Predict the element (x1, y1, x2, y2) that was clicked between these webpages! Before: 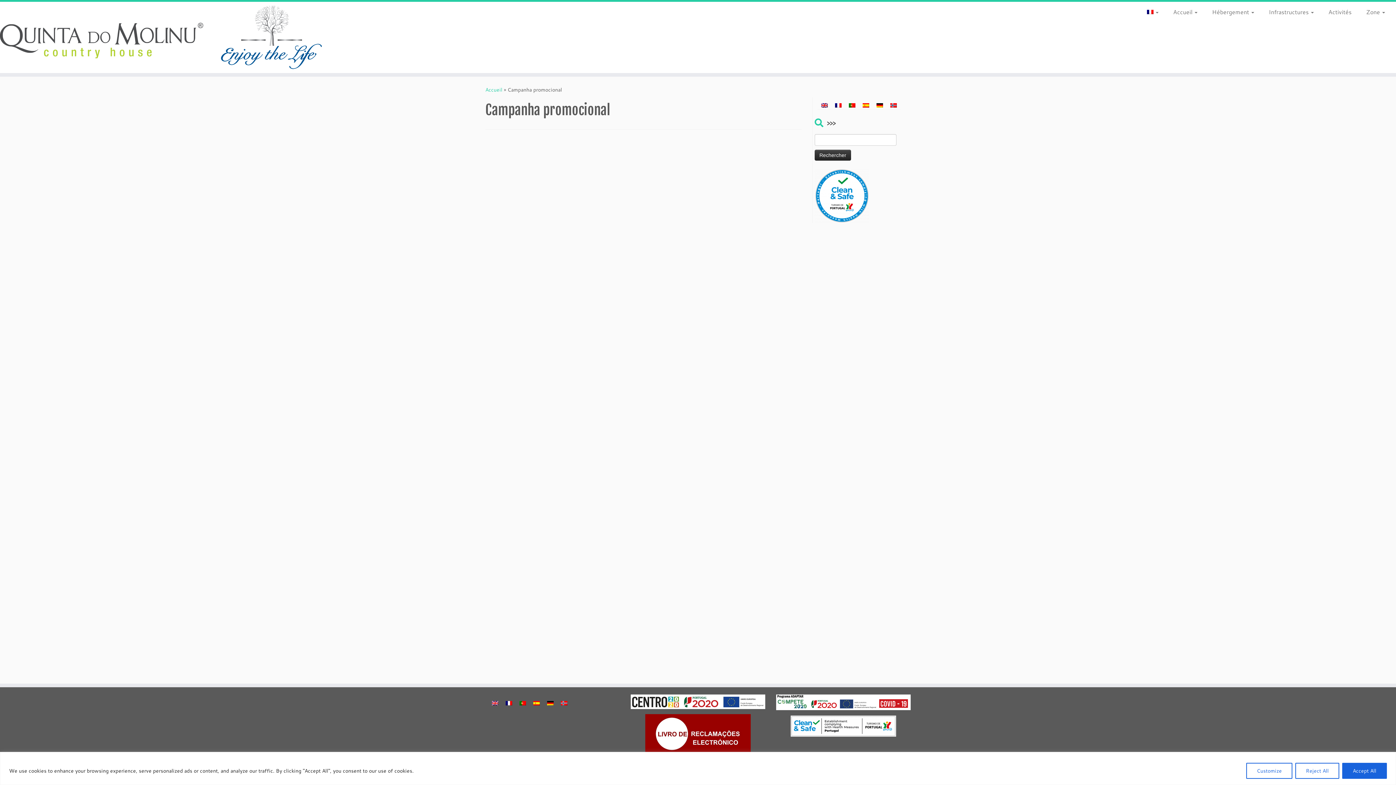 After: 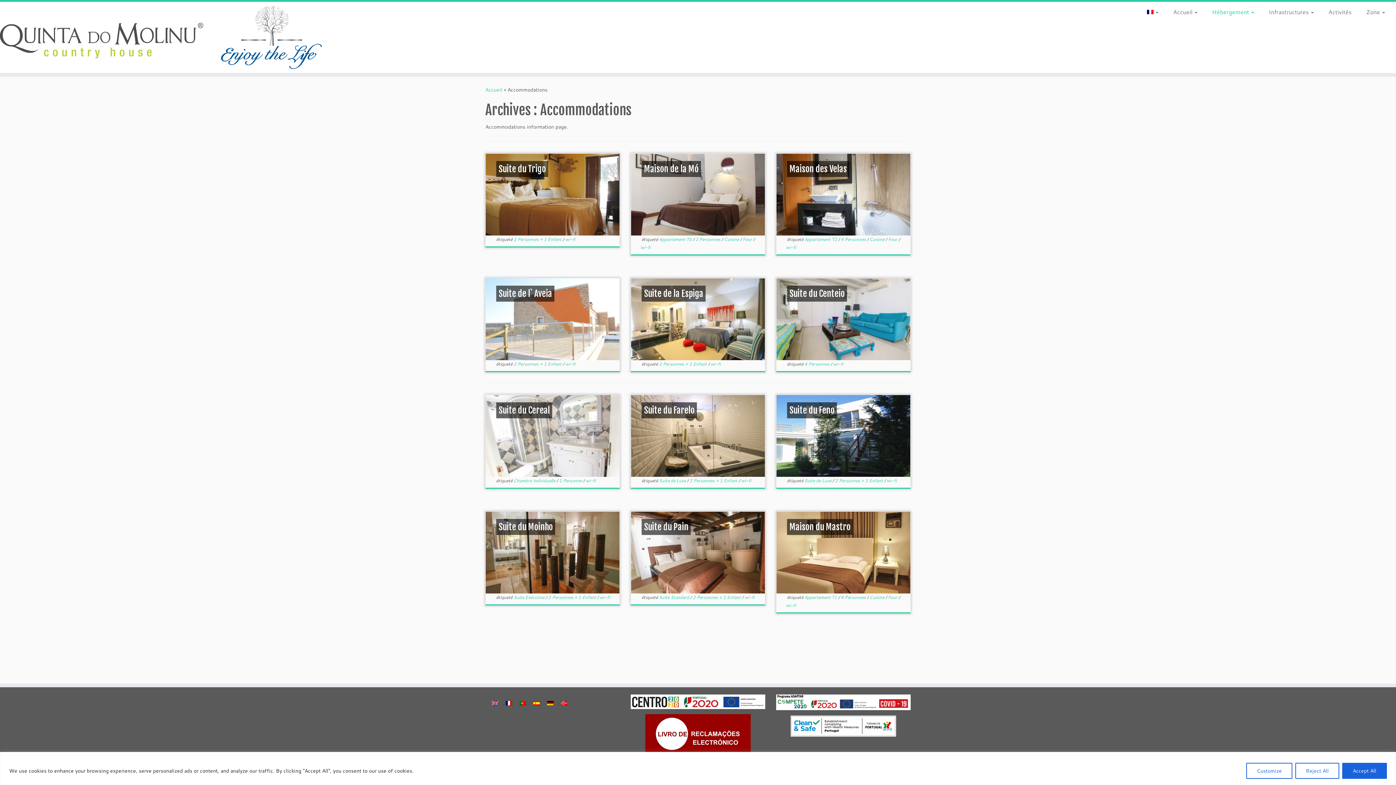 Action: label: Hébergement  bbox: (1205, 6, 1261, 17)